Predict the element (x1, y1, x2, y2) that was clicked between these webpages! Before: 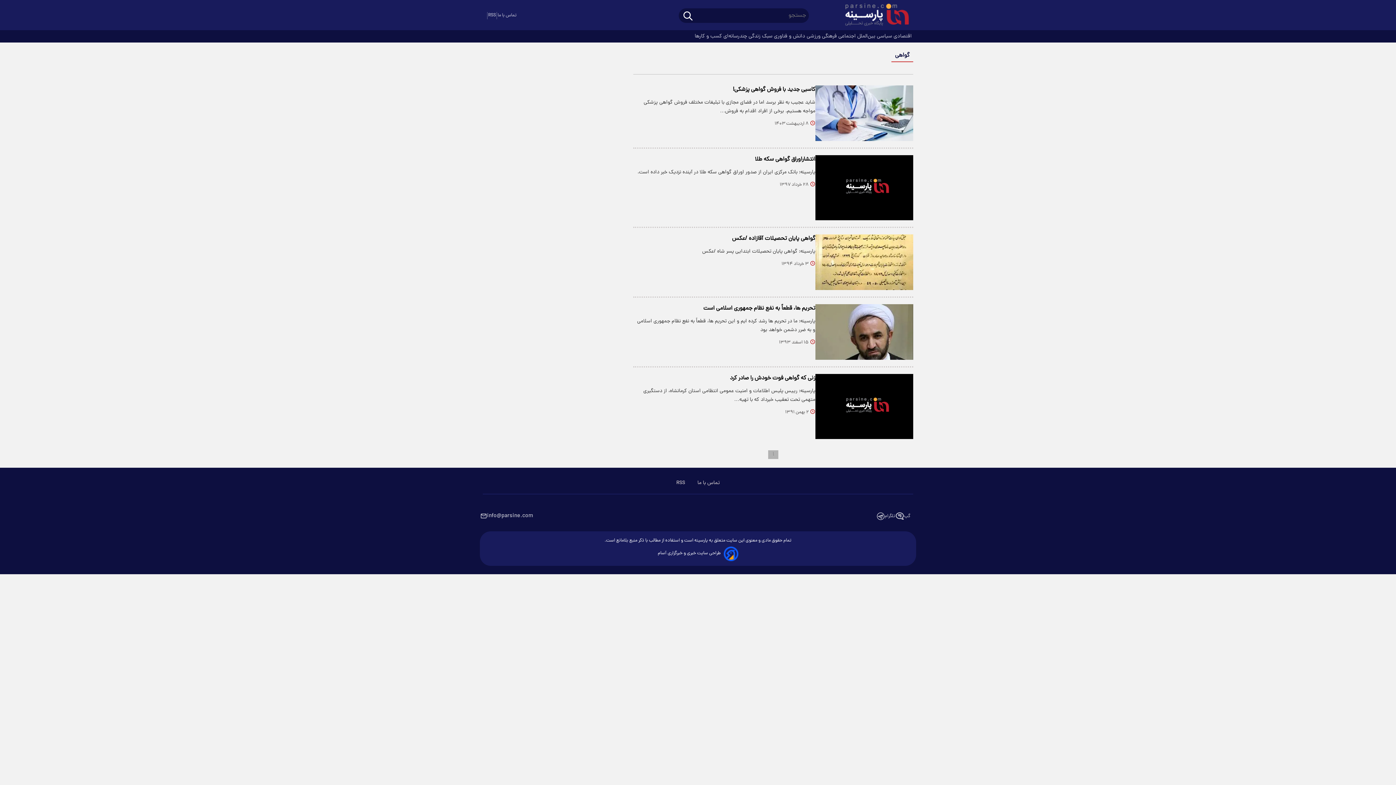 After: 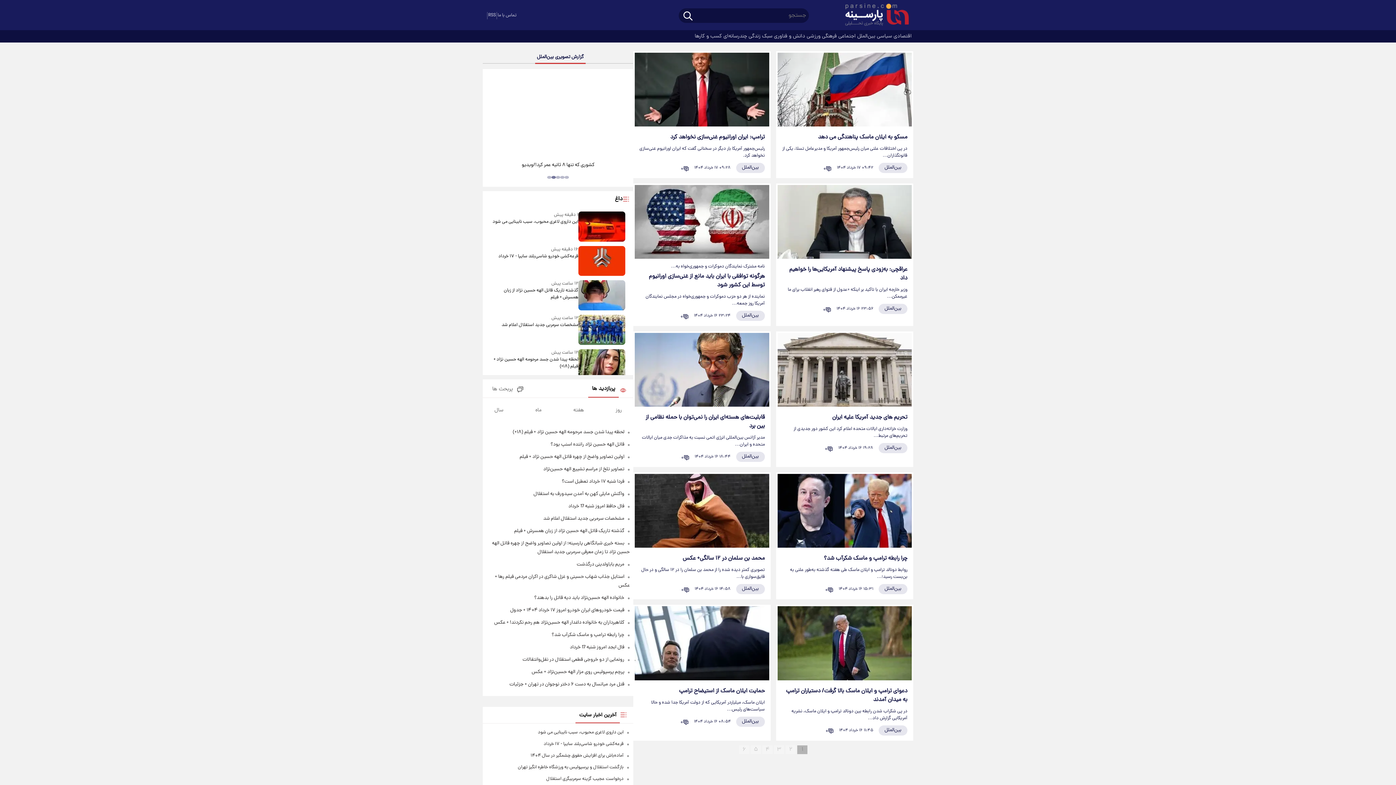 Action: bbox: (857, 30, 877, 42) label:  بین‌الملل